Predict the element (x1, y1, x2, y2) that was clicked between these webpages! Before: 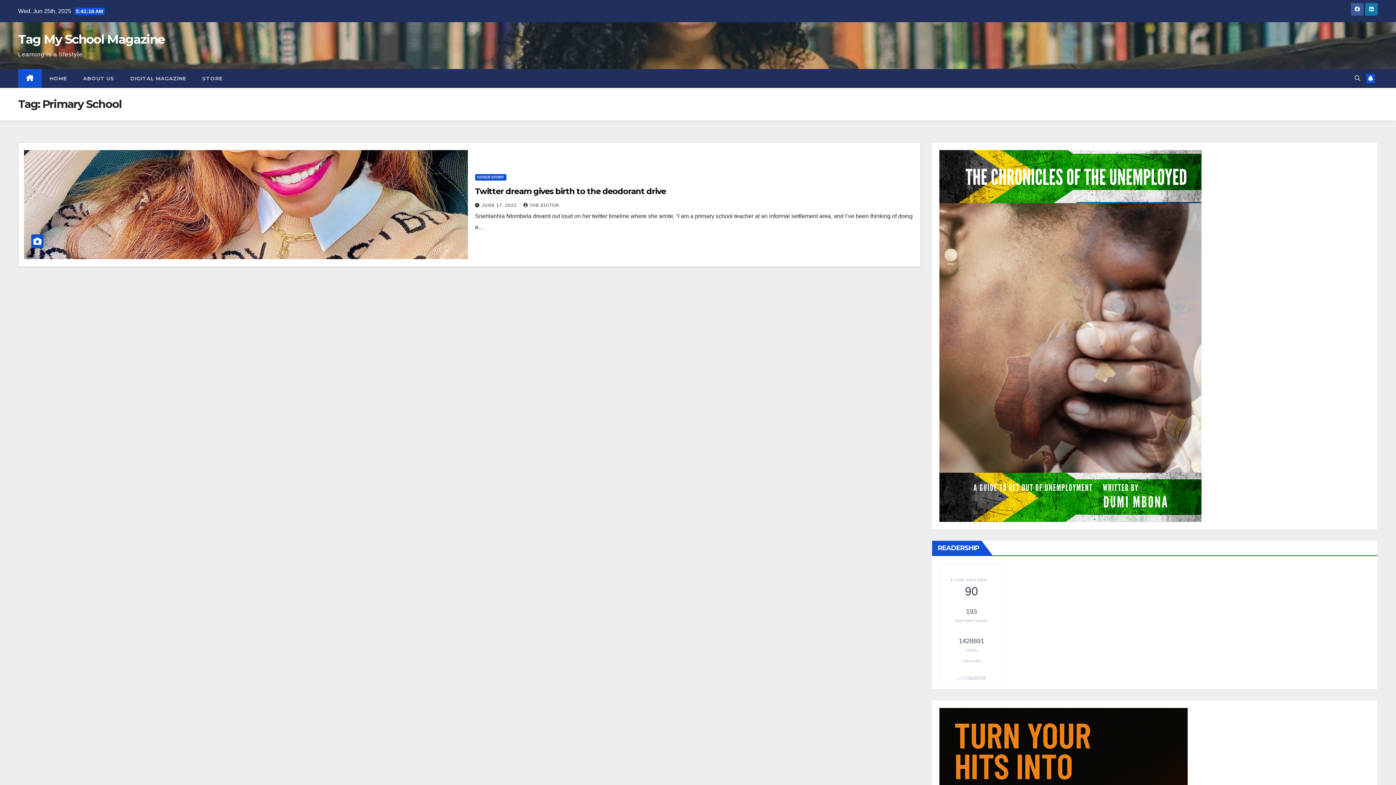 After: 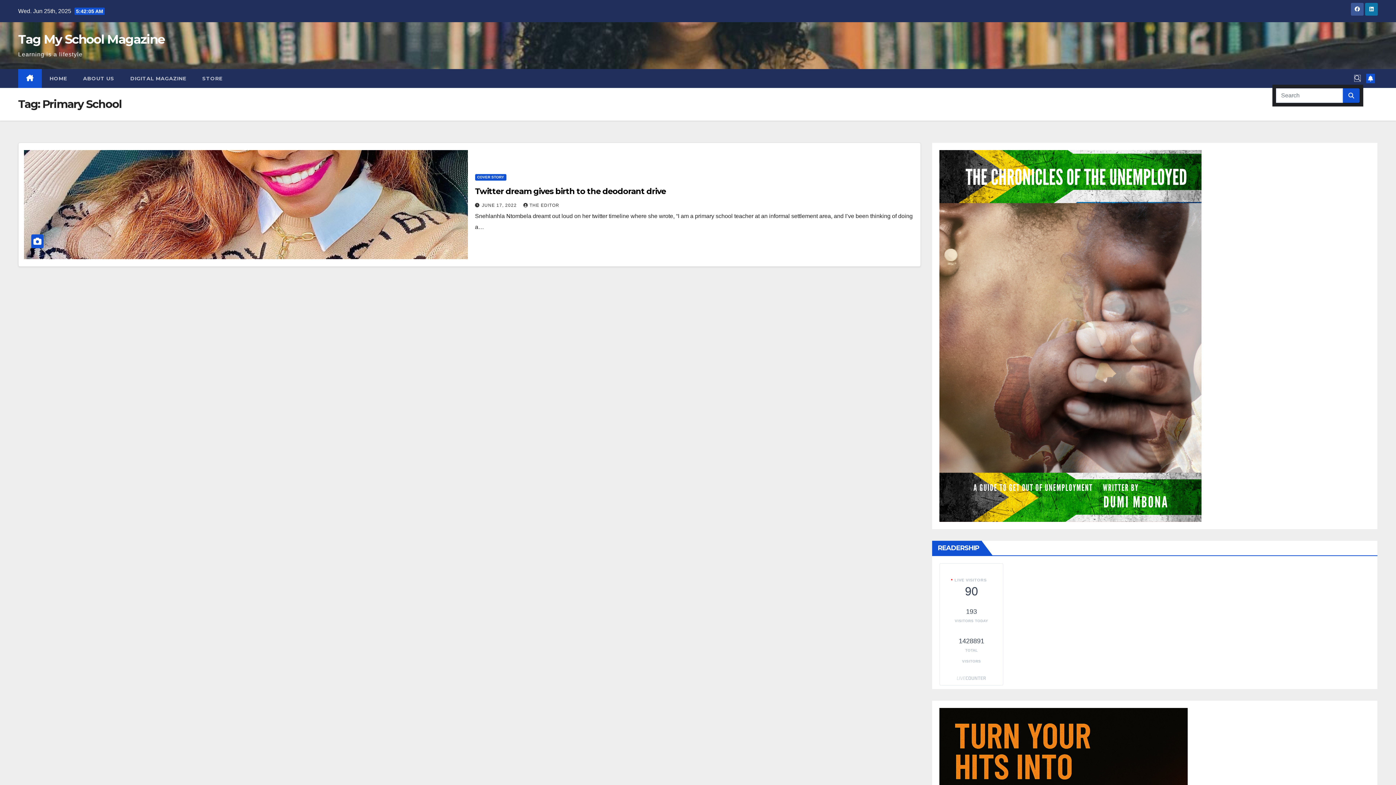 Action: bbox: (1354, 75, 1360, 81)